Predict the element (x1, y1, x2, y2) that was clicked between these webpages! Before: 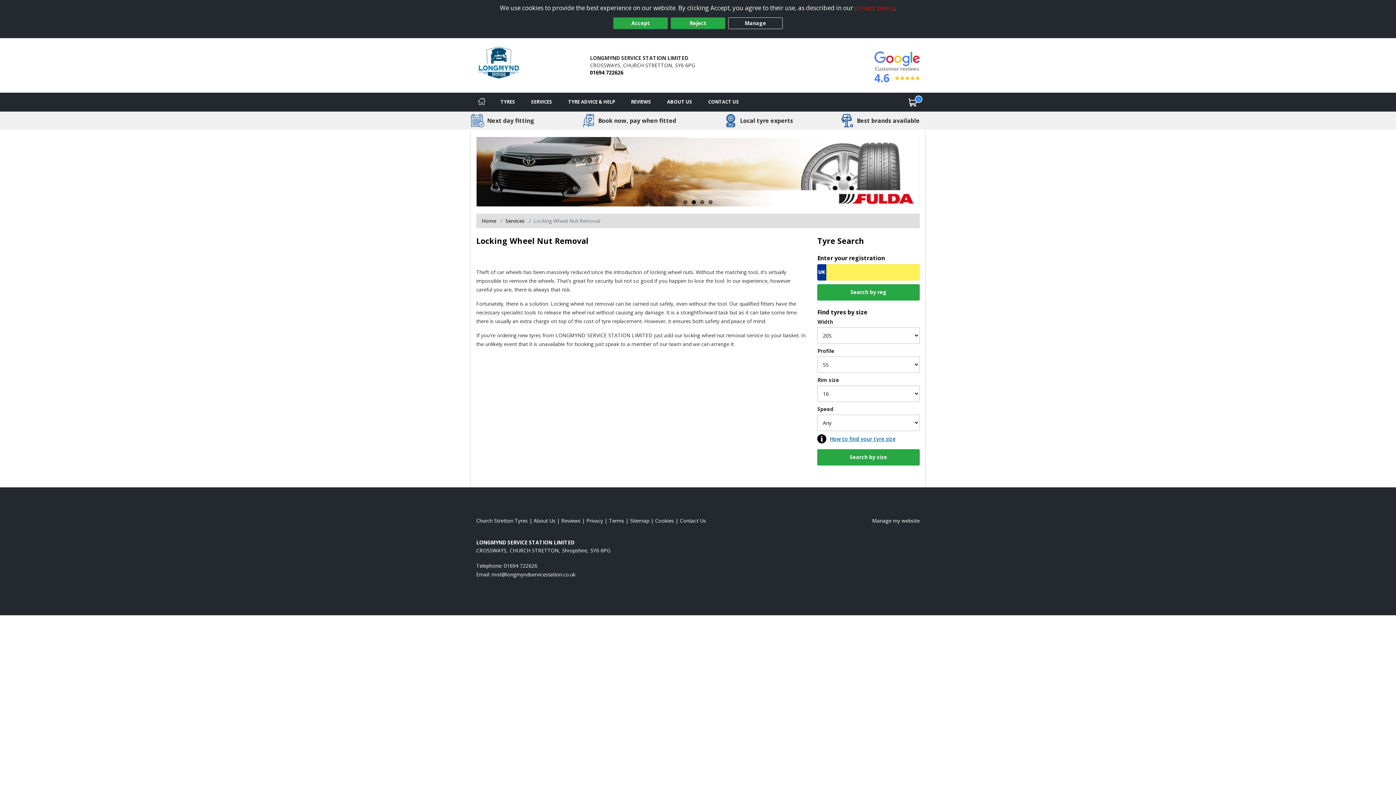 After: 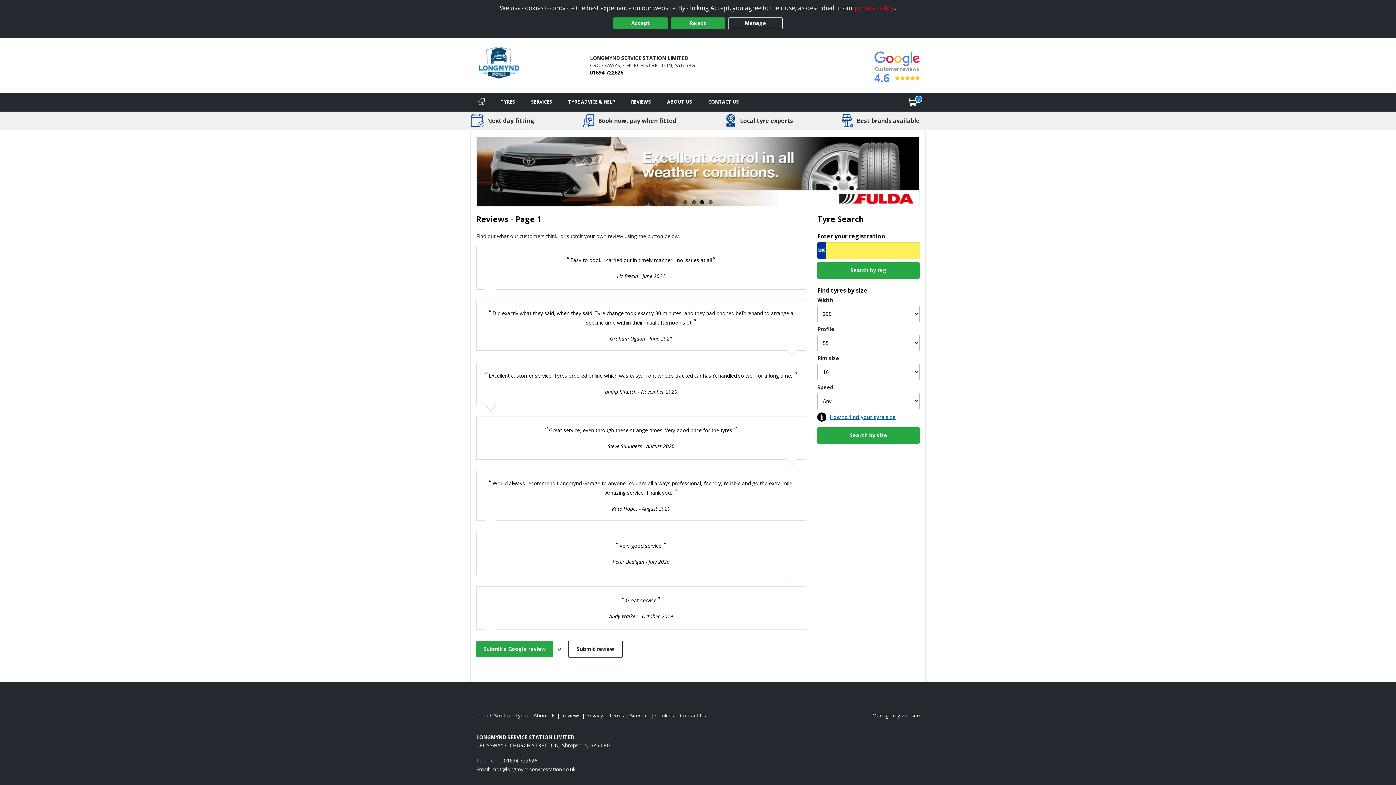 Action: label: View reviews bbox: (623, 92, 659, 111)